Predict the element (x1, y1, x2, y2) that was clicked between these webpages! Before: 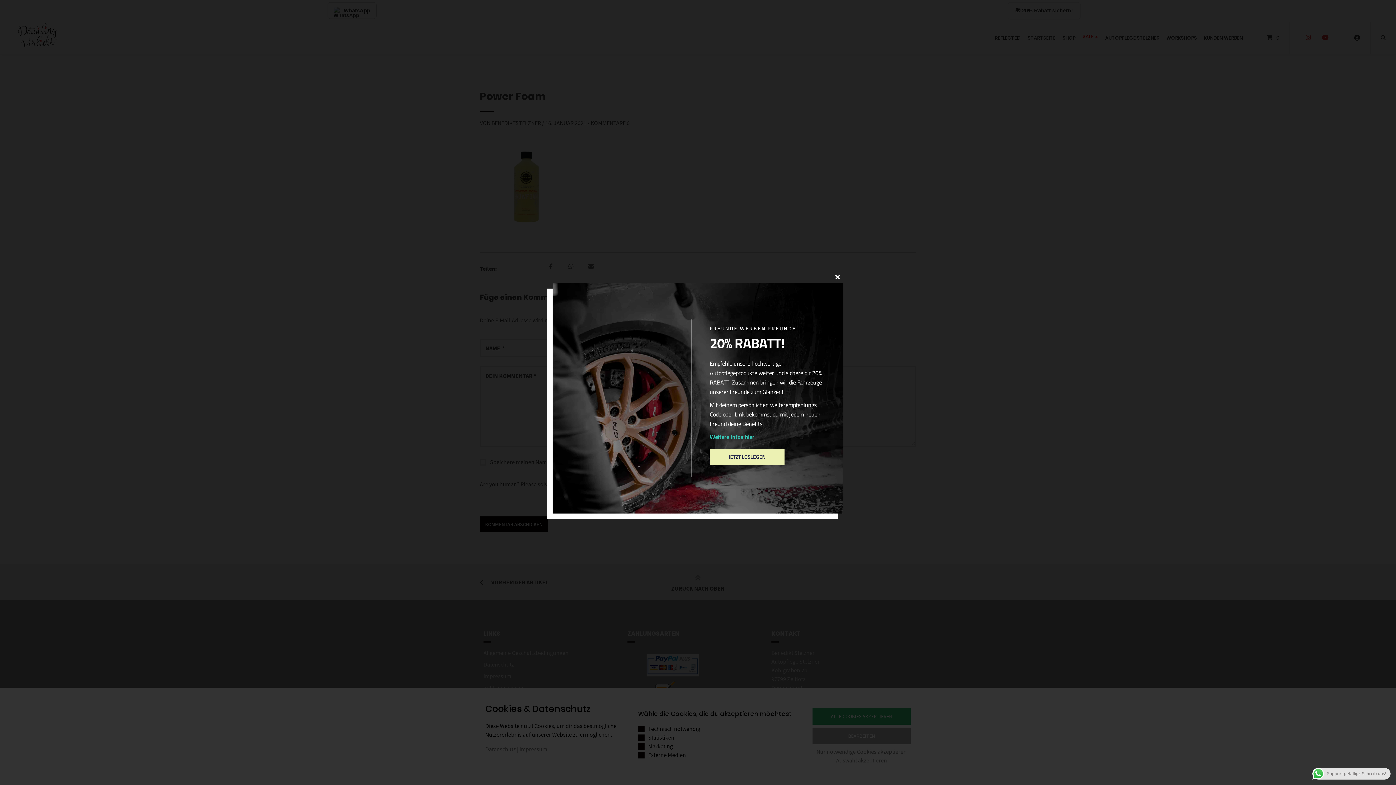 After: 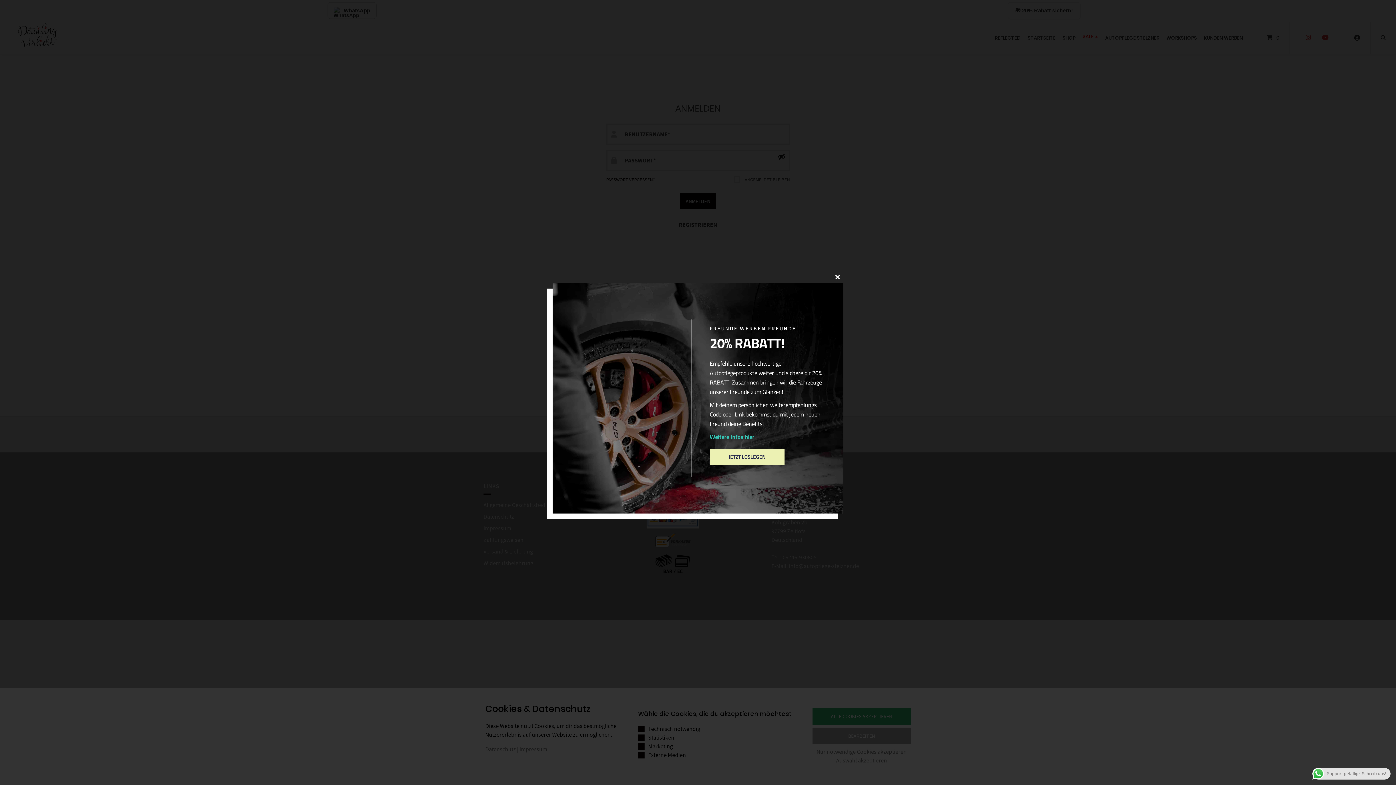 Action: label: JETZT LOSLEGEN bbox: (701, 409, 724, 414)